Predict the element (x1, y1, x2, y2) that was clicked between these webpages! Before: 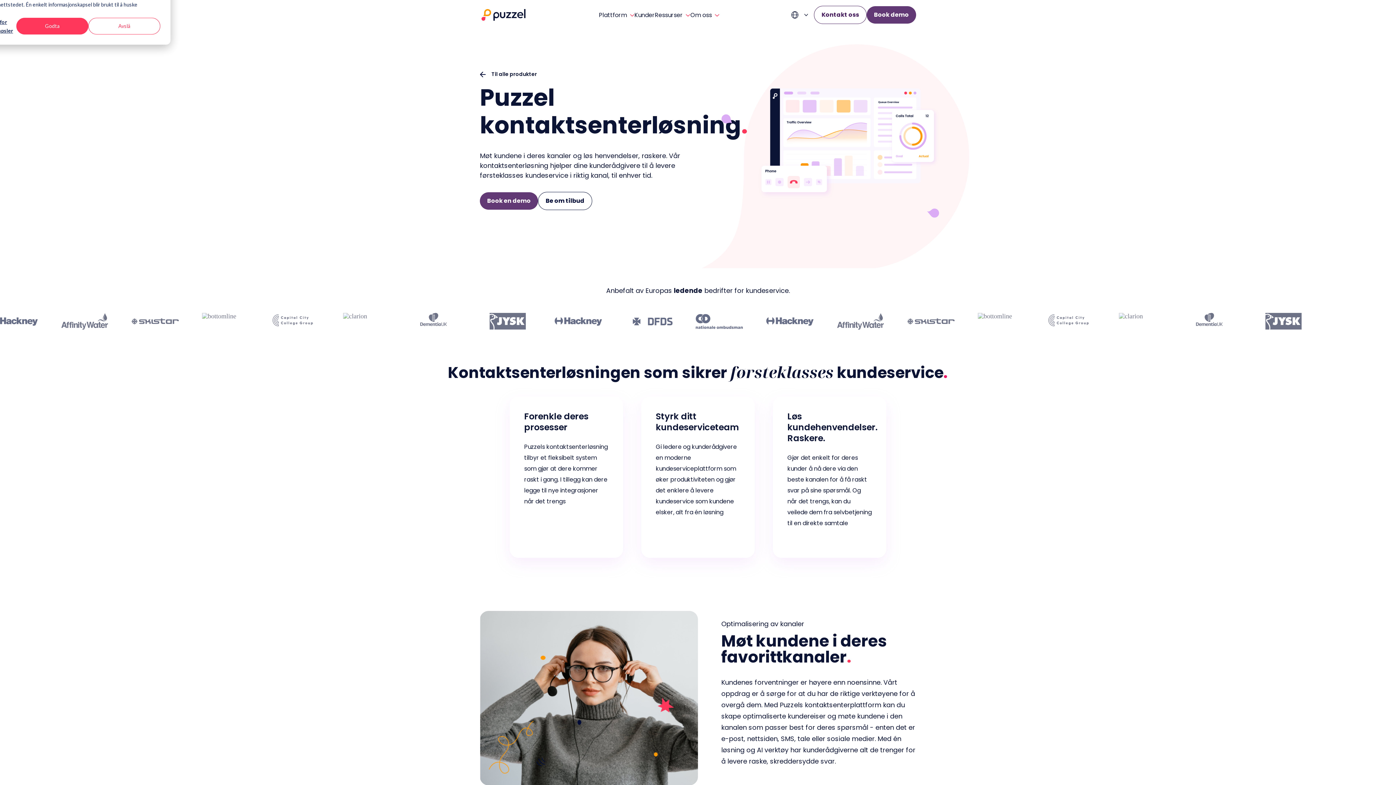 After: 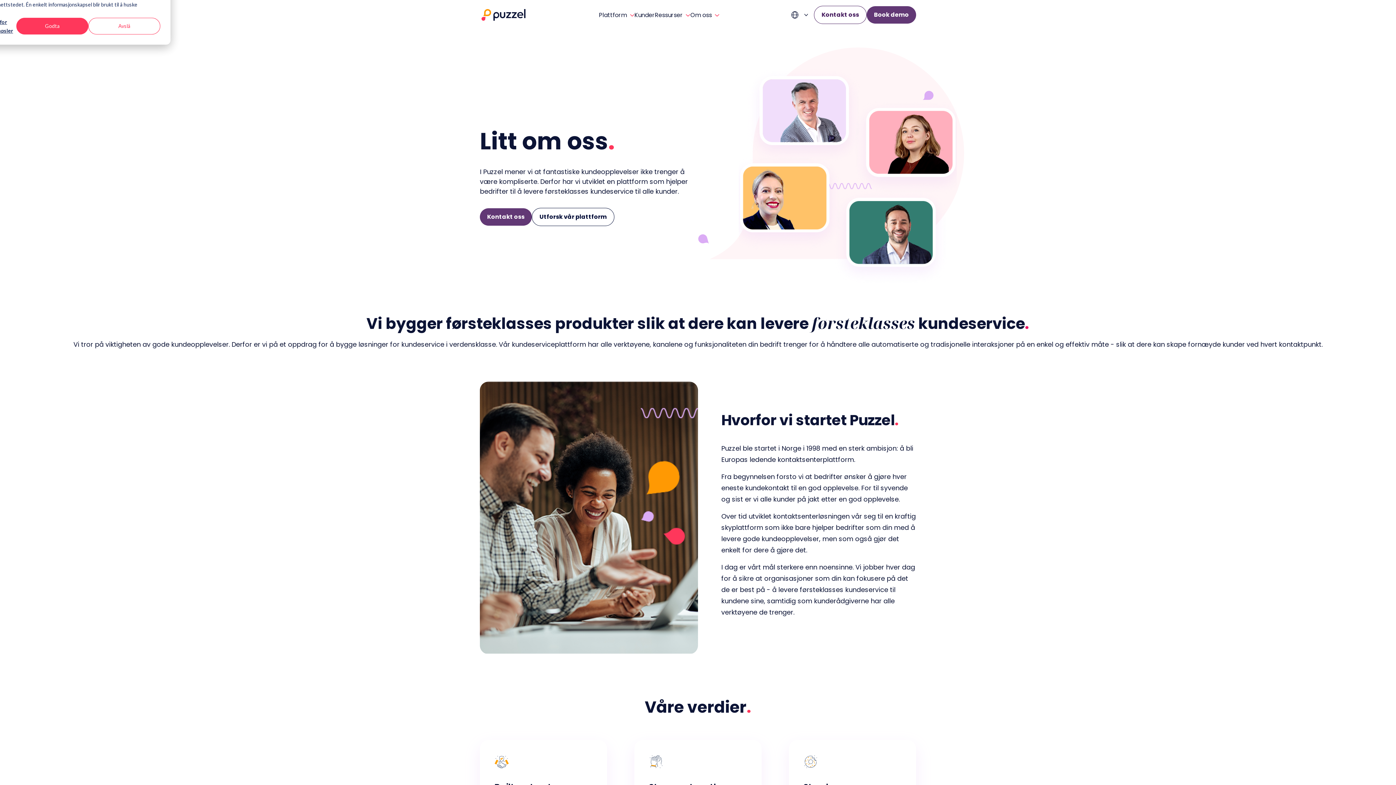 Action: bbox: (690, 12, 719, 18) label: Om oss